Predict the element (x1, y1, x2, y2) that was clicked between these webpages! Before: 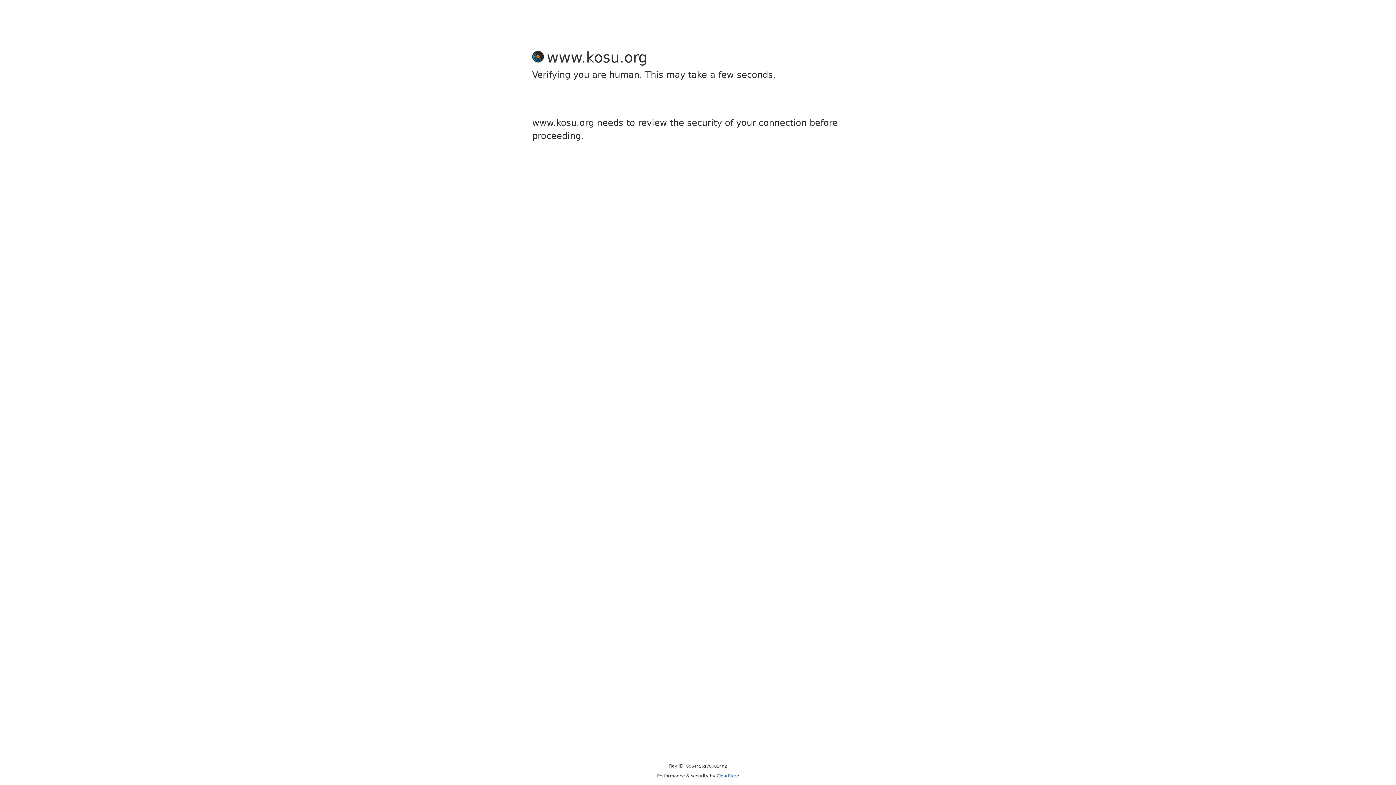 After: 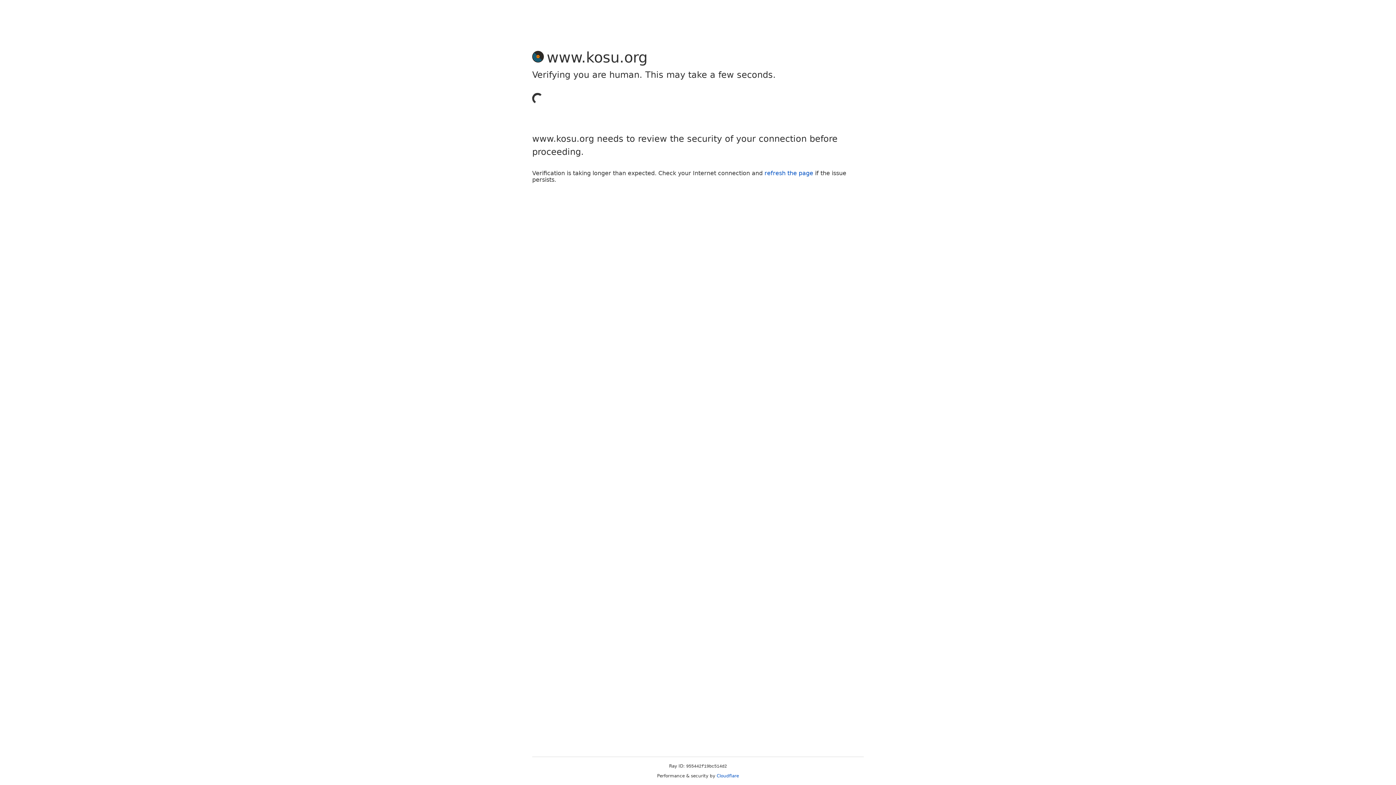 Action: label: Cloudflare bbox: (716, 773, 739, 778)